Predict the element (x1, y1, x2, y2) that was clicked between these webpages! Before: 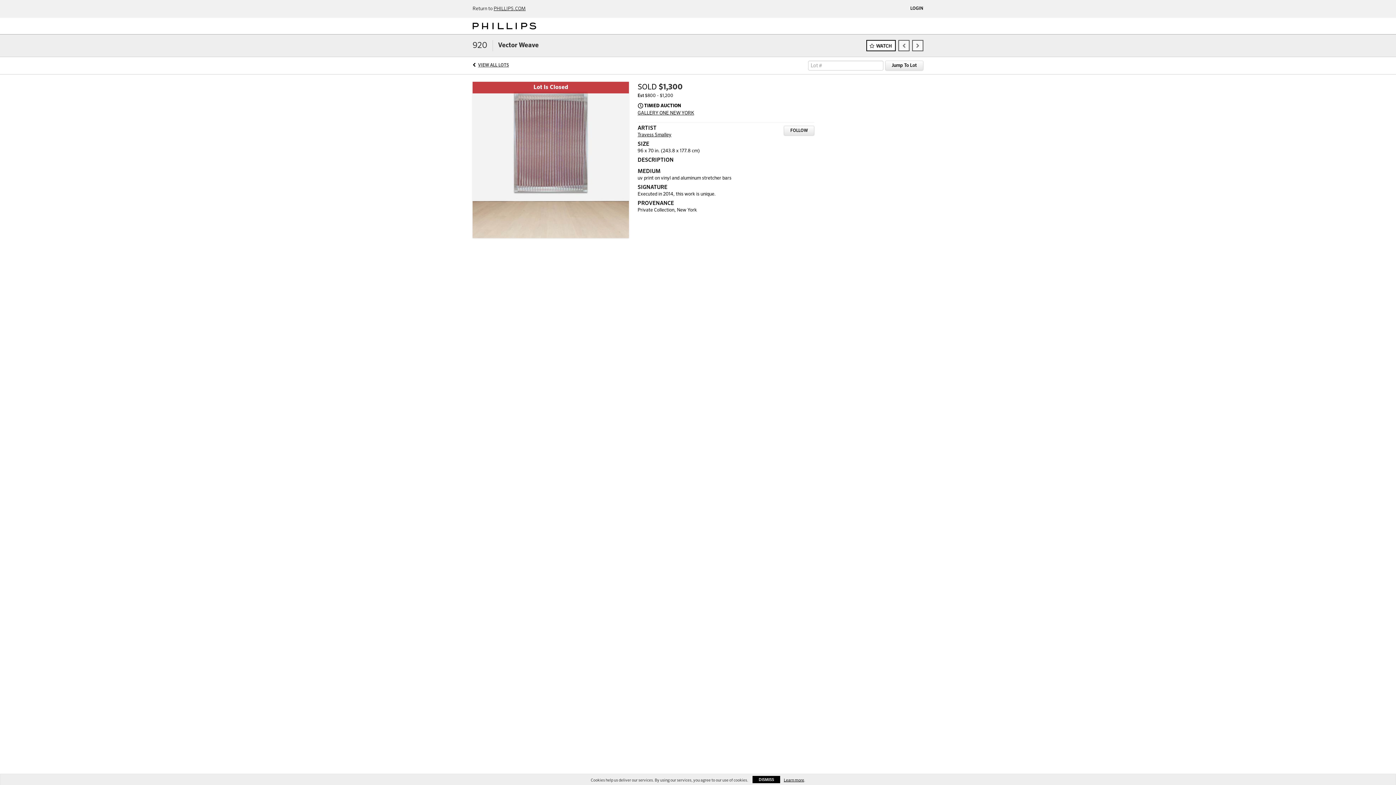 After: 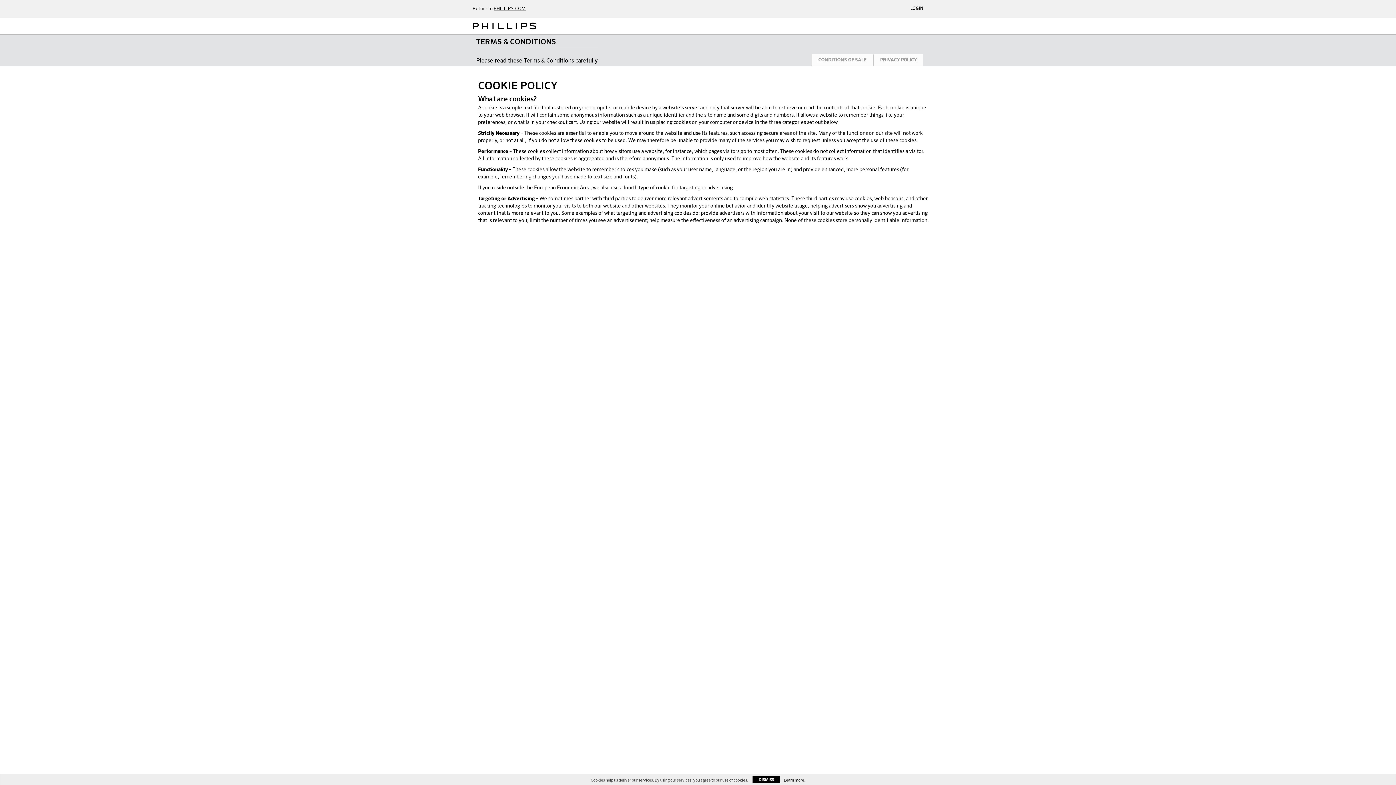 Action: bbox: (784, 778, 804, 782) label: Learn more